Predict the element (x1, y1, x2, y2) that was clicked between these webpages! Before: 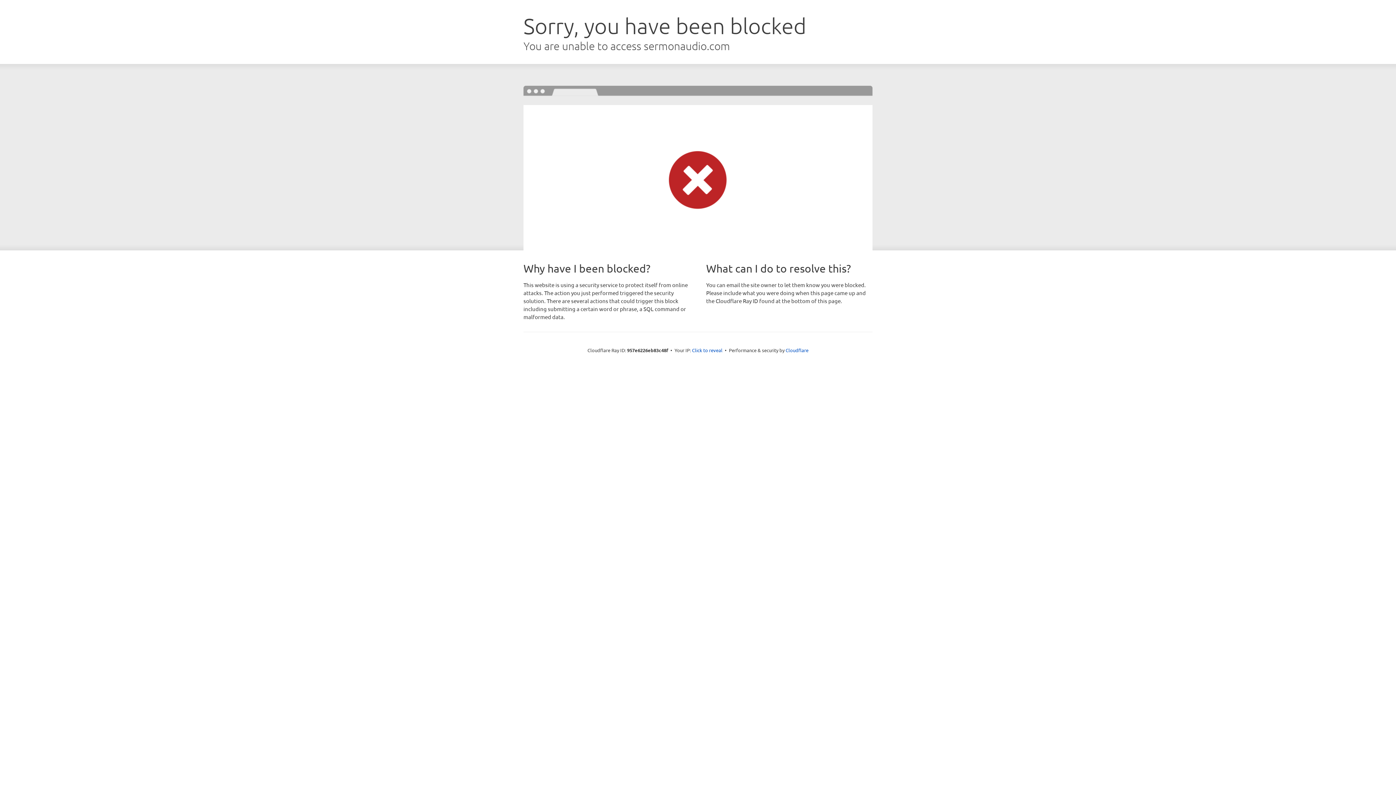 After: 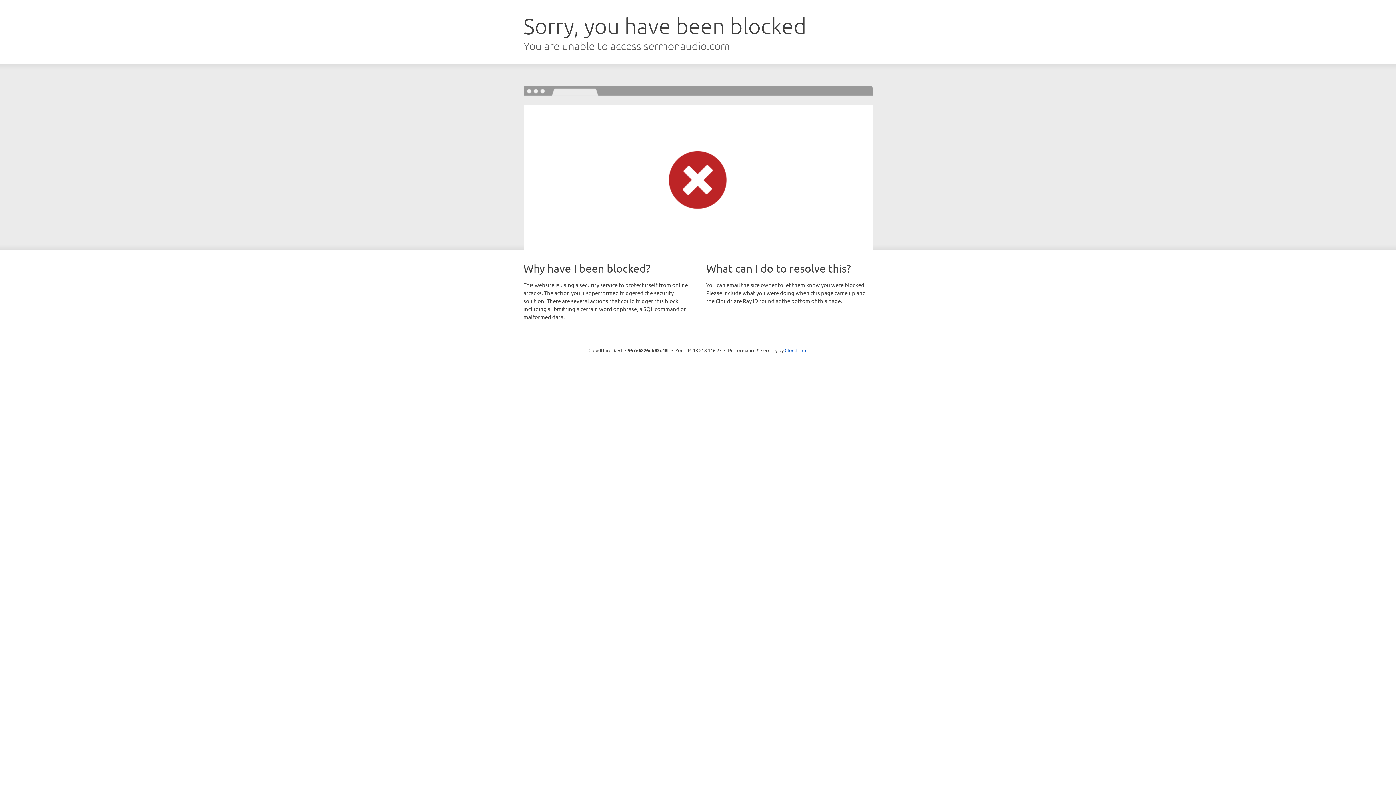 Action: label: Click to reveal bbox: (692, 346, 722, 353)